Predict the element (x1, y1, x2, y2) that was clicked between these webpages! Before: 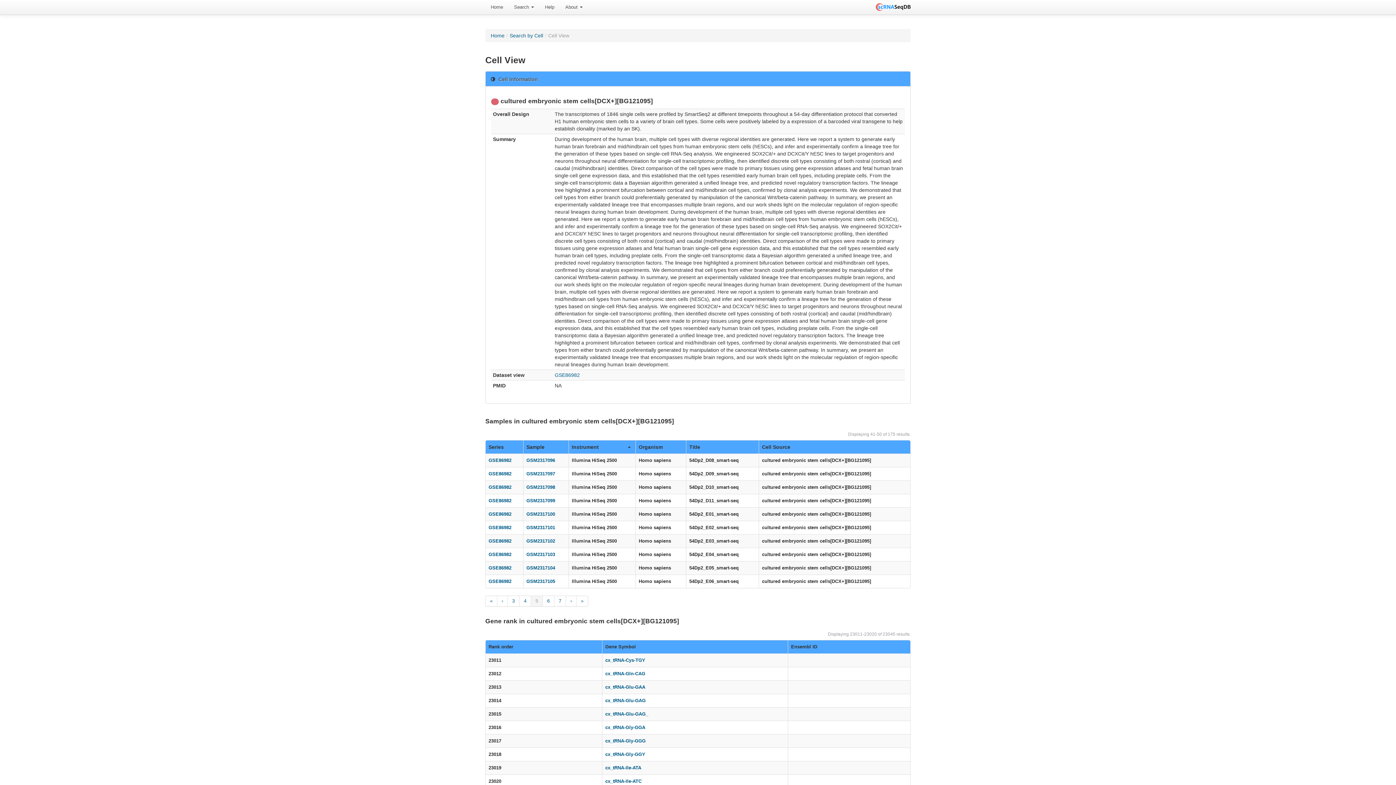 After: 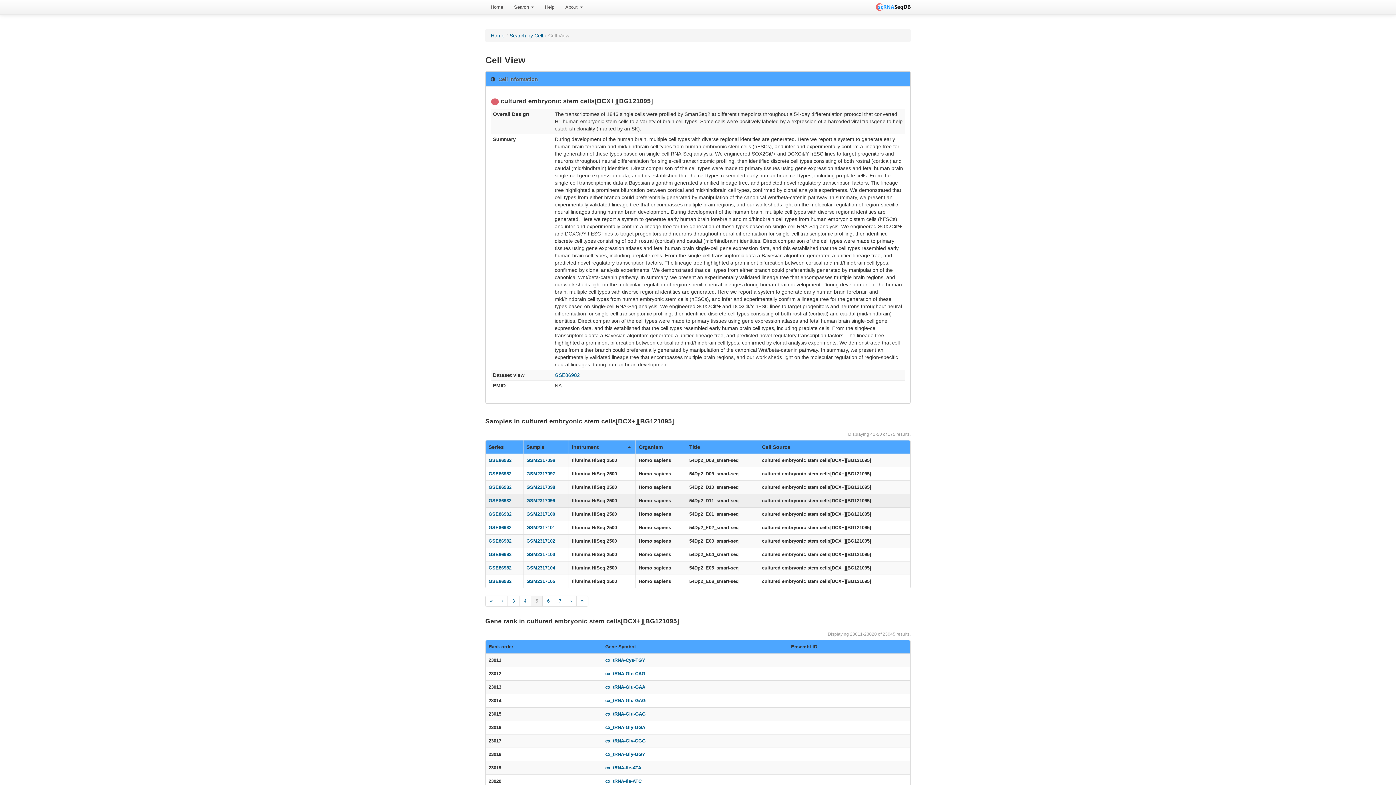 Action: label: GSM2317099 bbox: (526, 498, 555, 503)